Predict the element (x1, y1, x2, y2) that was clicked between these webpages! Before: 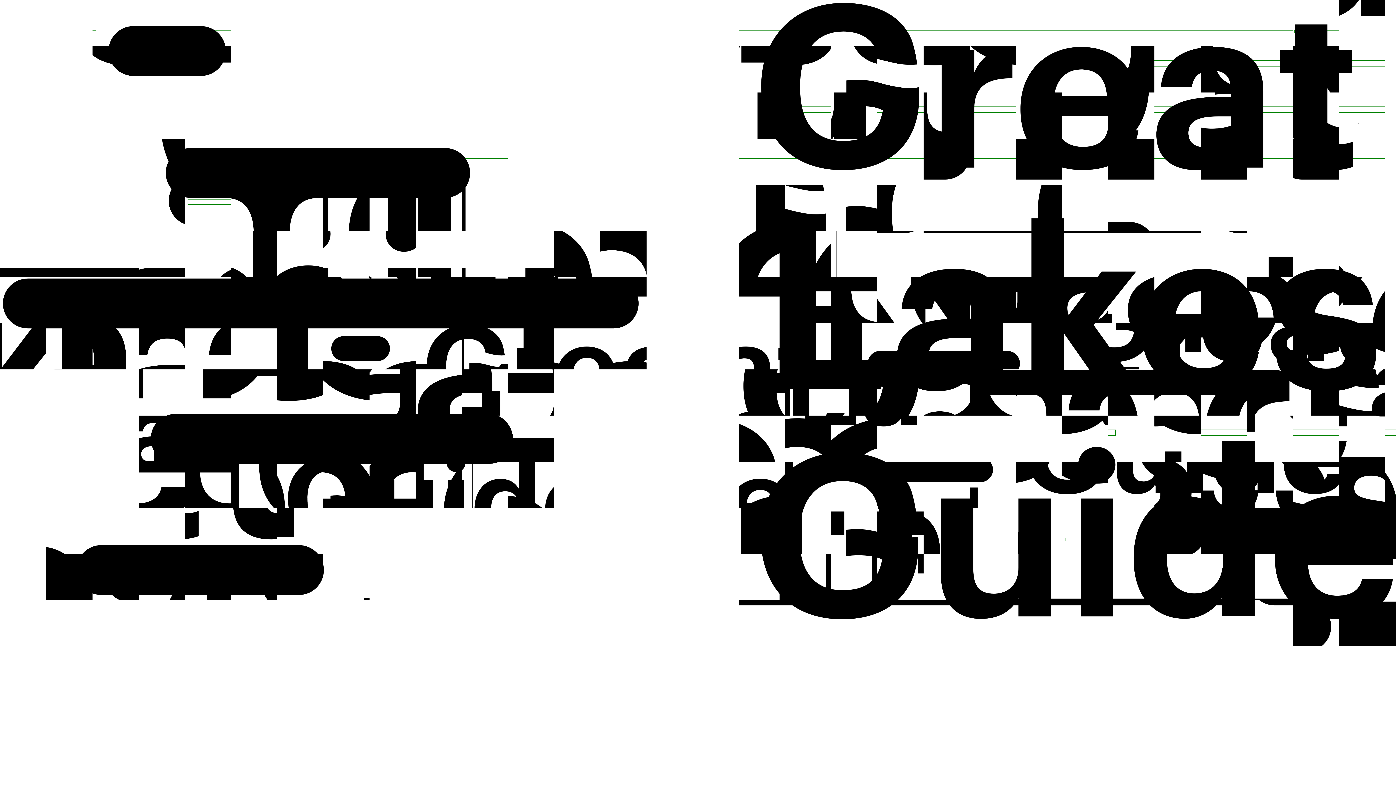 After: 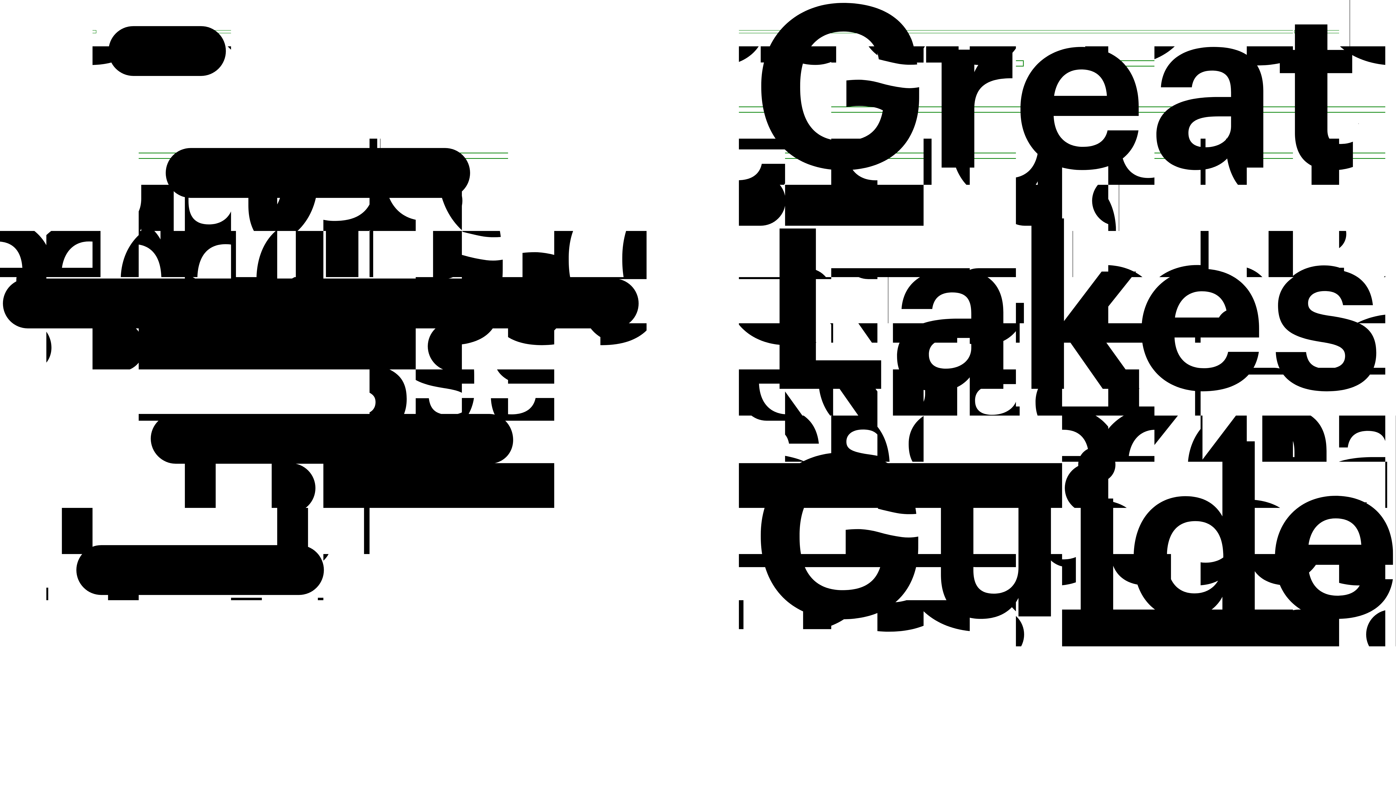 Action: bbox: (2, 614, 1393, 620) label:  